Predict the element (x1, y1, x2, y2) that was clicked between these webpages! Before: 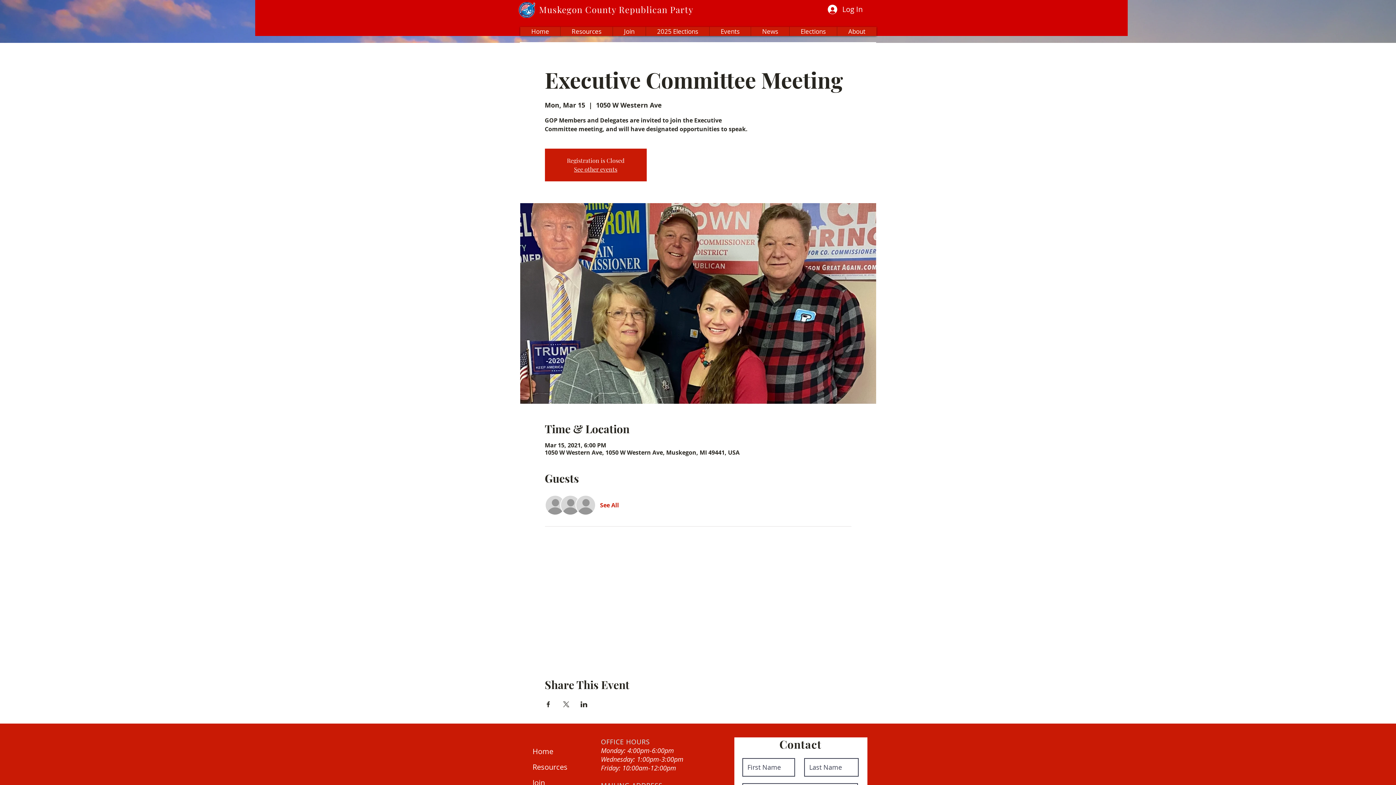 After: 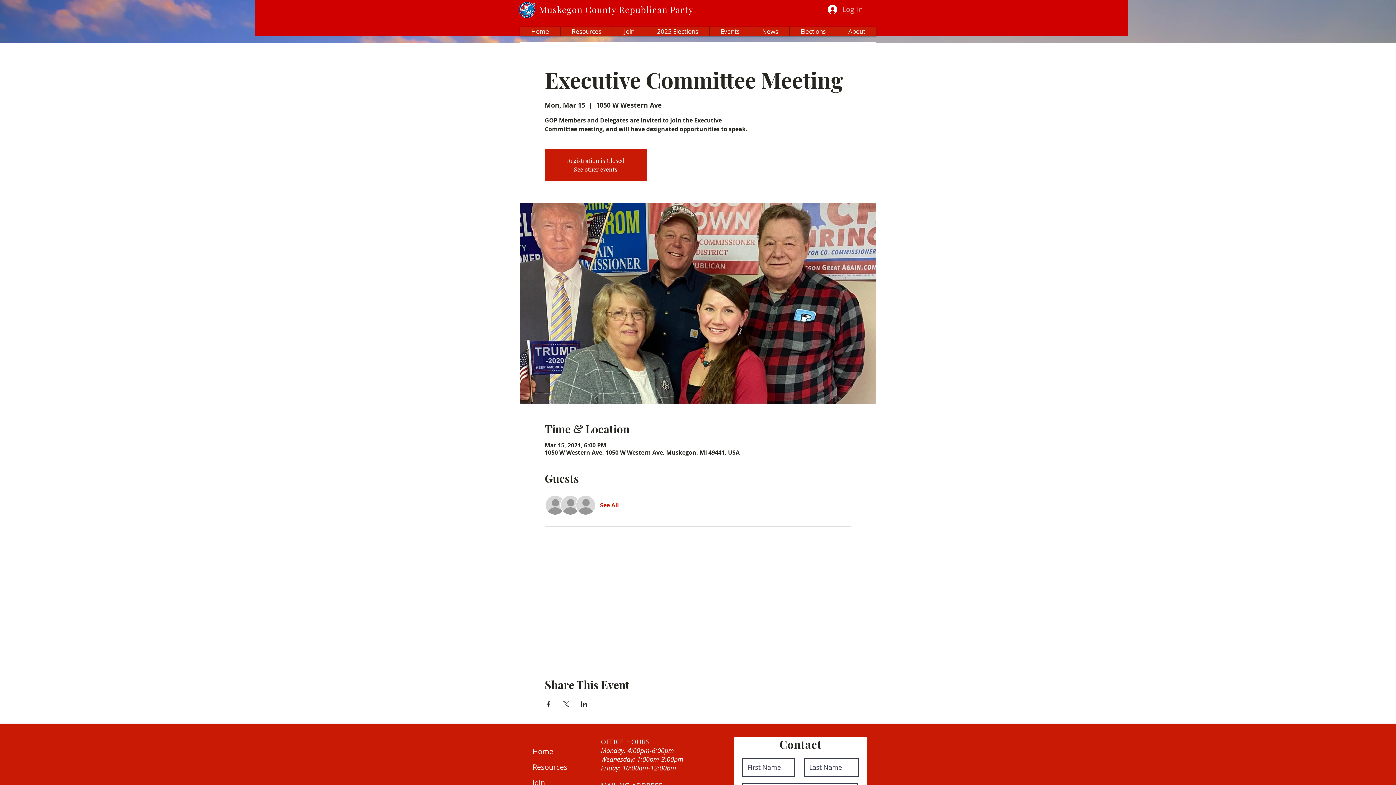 Action: label: Log In bbox: (822, 2, 868, 16)